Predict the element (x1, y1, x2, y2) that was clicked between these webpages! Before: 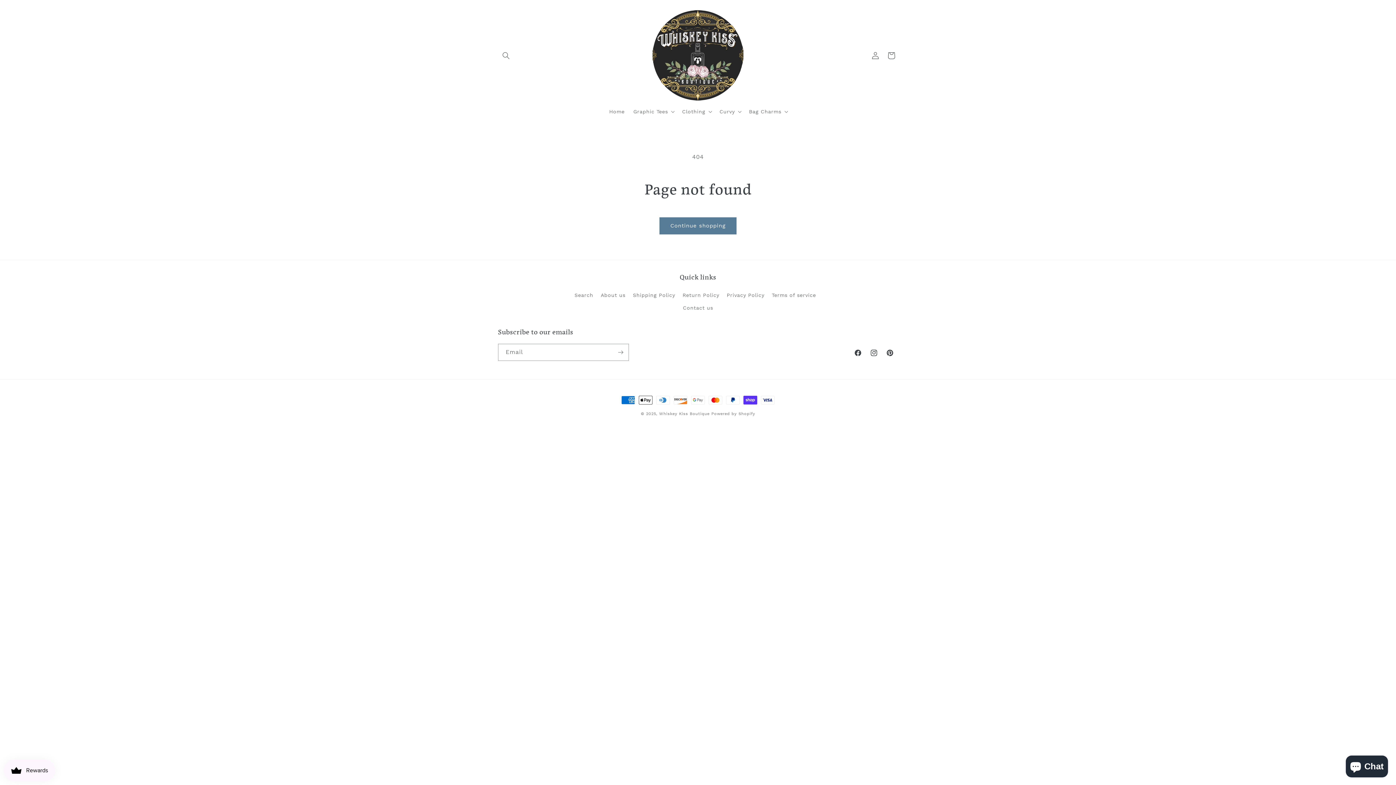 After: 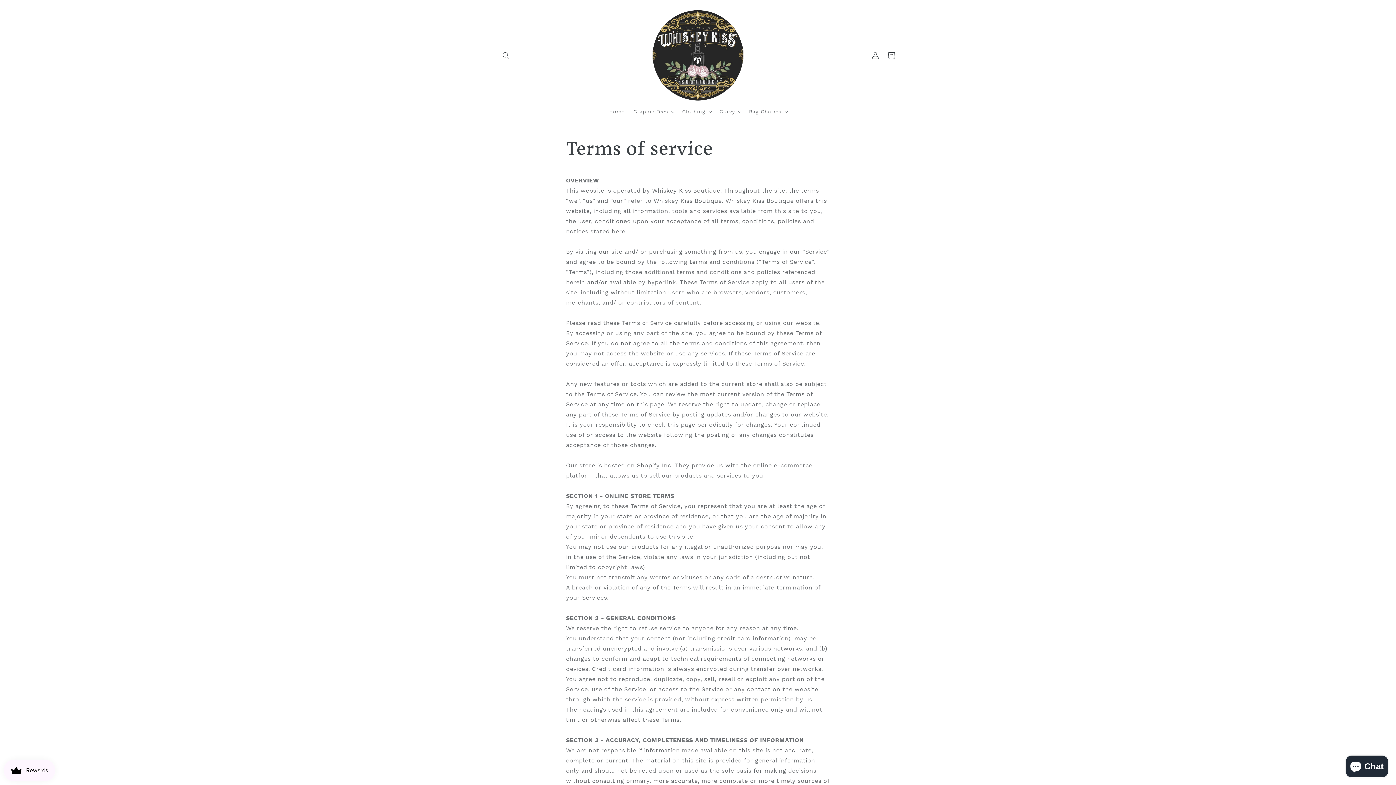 Action: label: Terms of service bbox: (772, 288, 816, 301)